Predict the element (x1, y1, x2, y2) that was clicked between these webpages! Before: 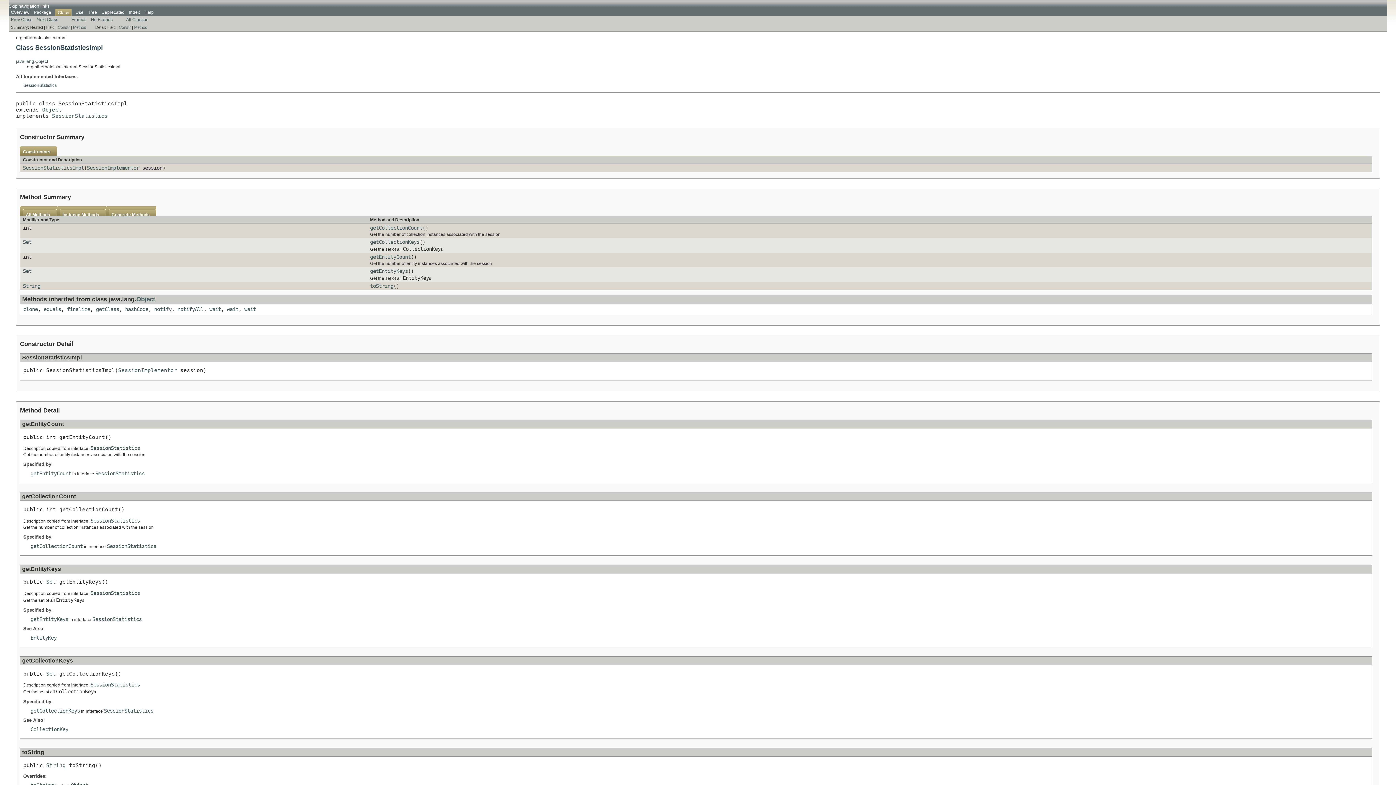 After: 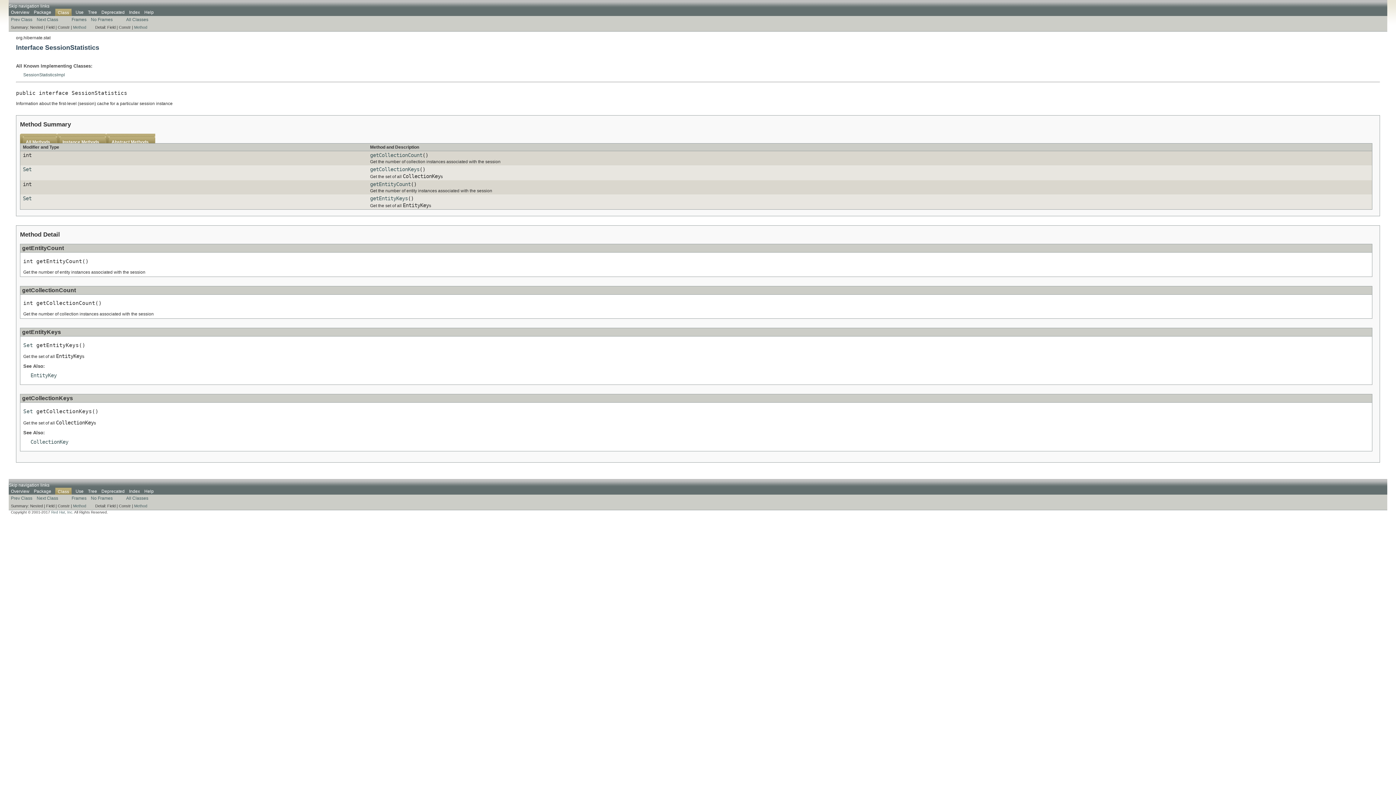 Action: bbox: (90, 682, 140, 688) label: SessionStatistics